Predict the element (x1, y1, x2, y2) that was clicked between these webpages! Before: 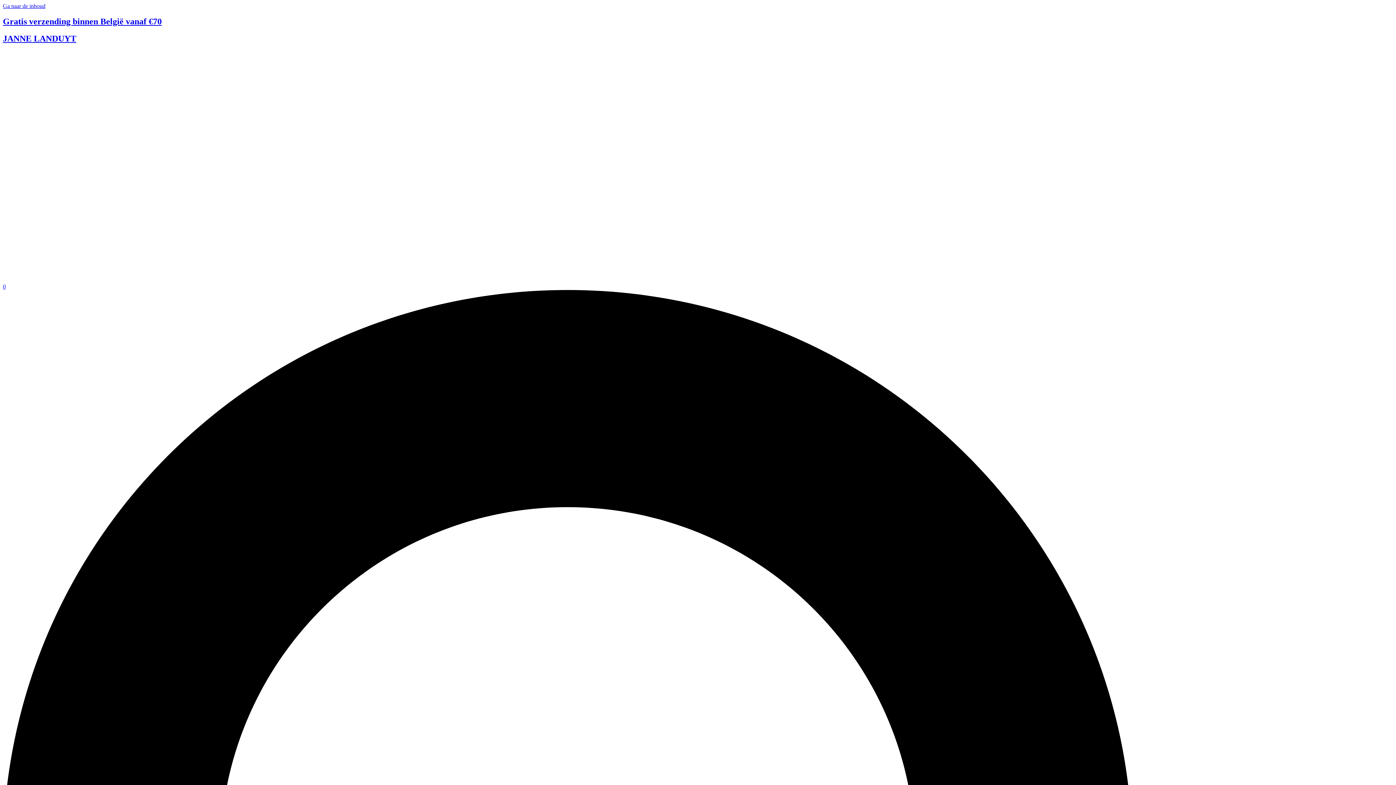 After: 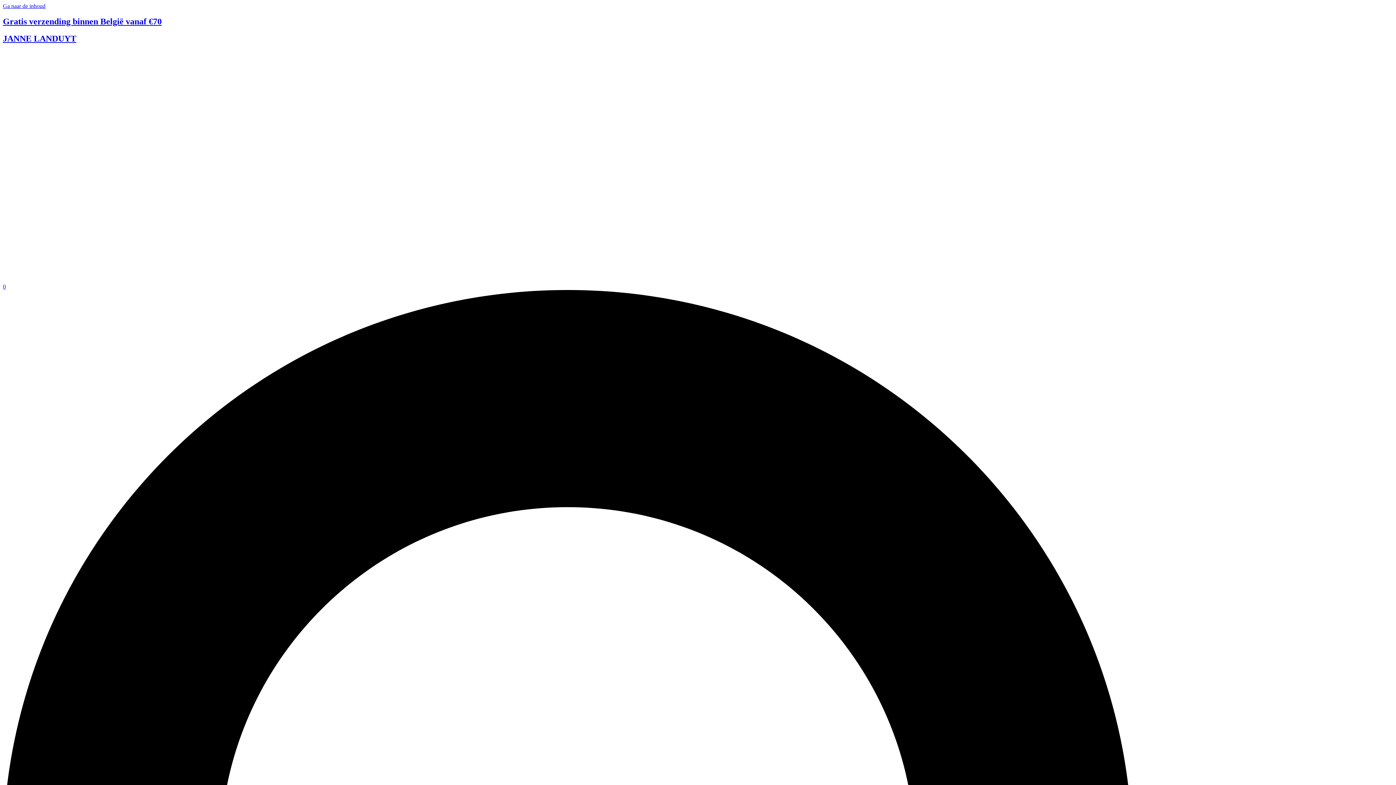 Action: label: 0 bbox: (2, 283, 1393, 290)